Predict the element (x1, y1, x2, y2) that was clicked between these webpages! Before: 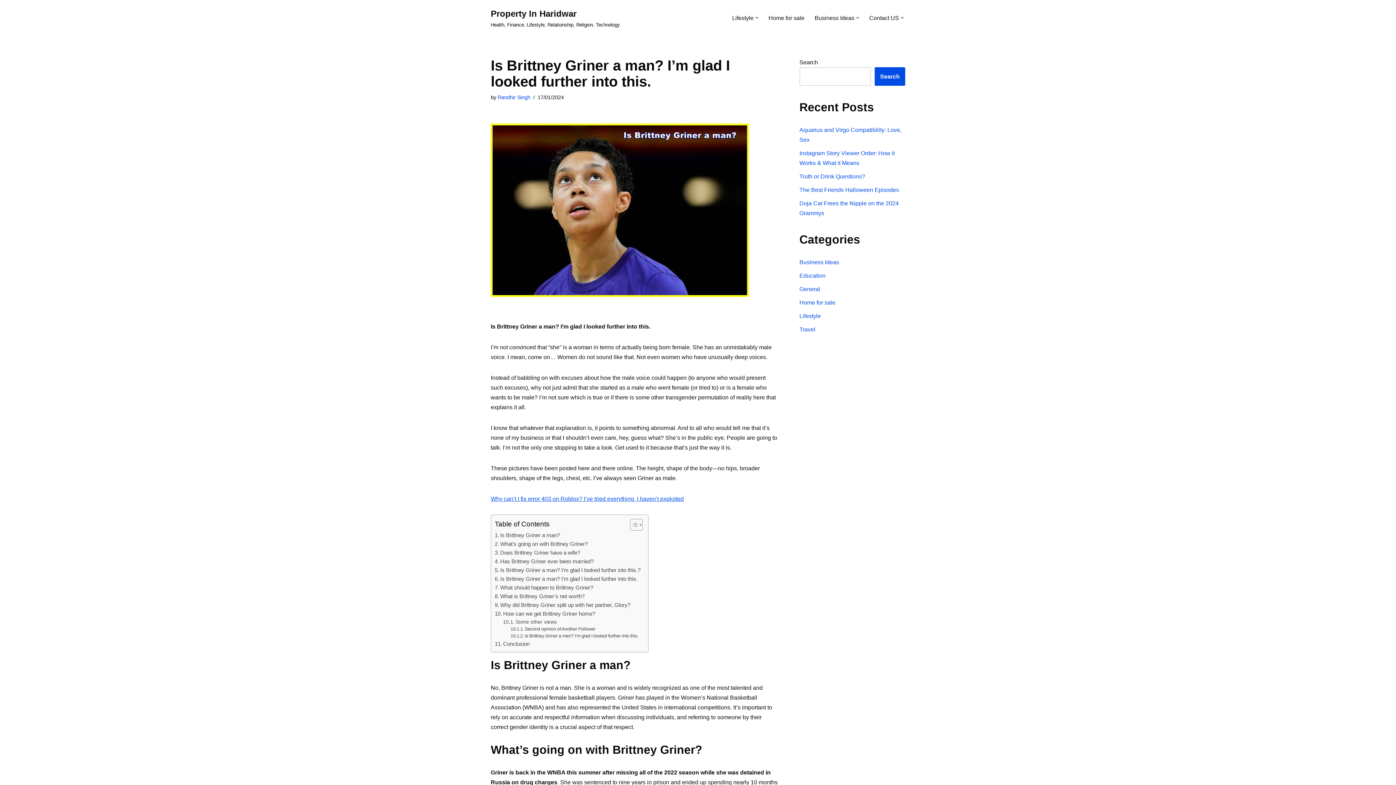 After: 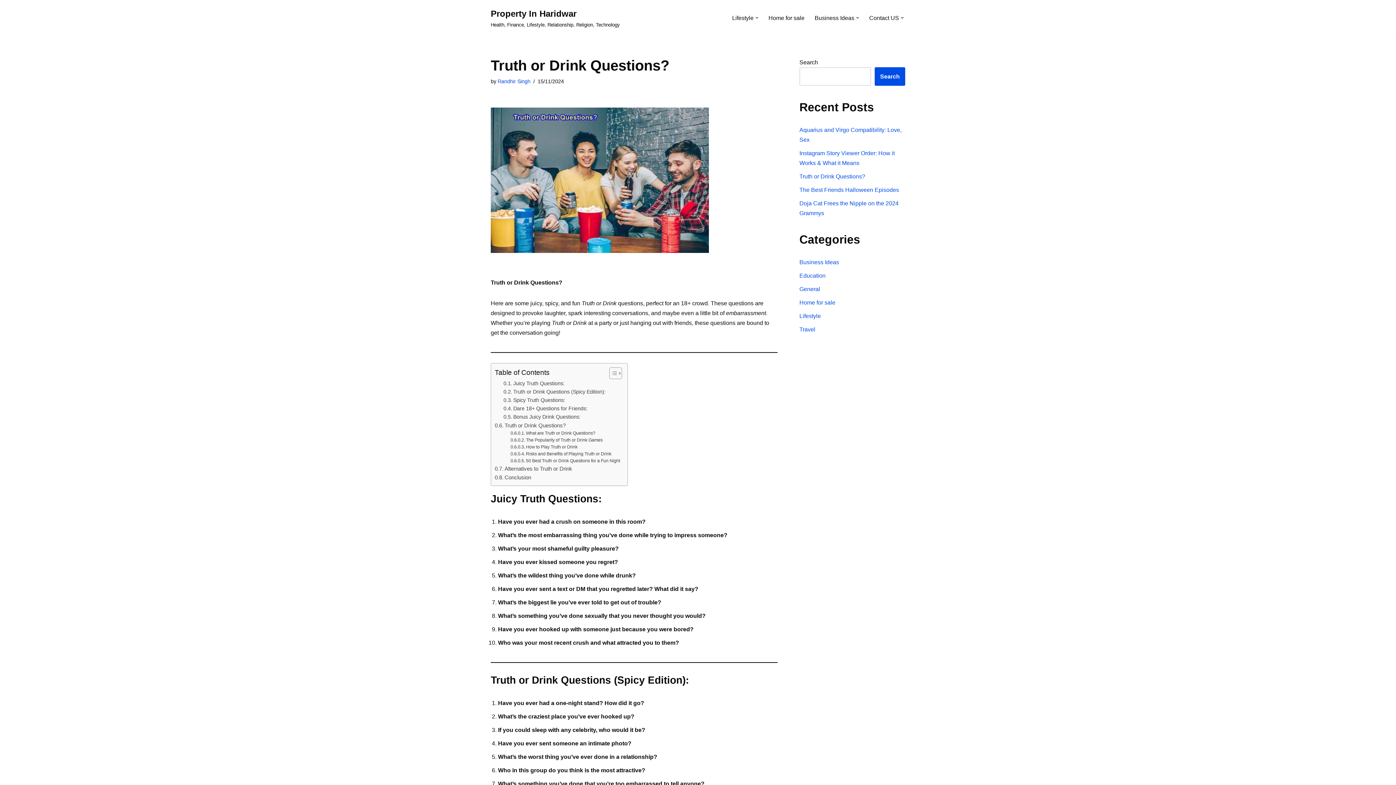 Action: bbox: (799, 173, 865, 179) label: Truth or Drink Questions?